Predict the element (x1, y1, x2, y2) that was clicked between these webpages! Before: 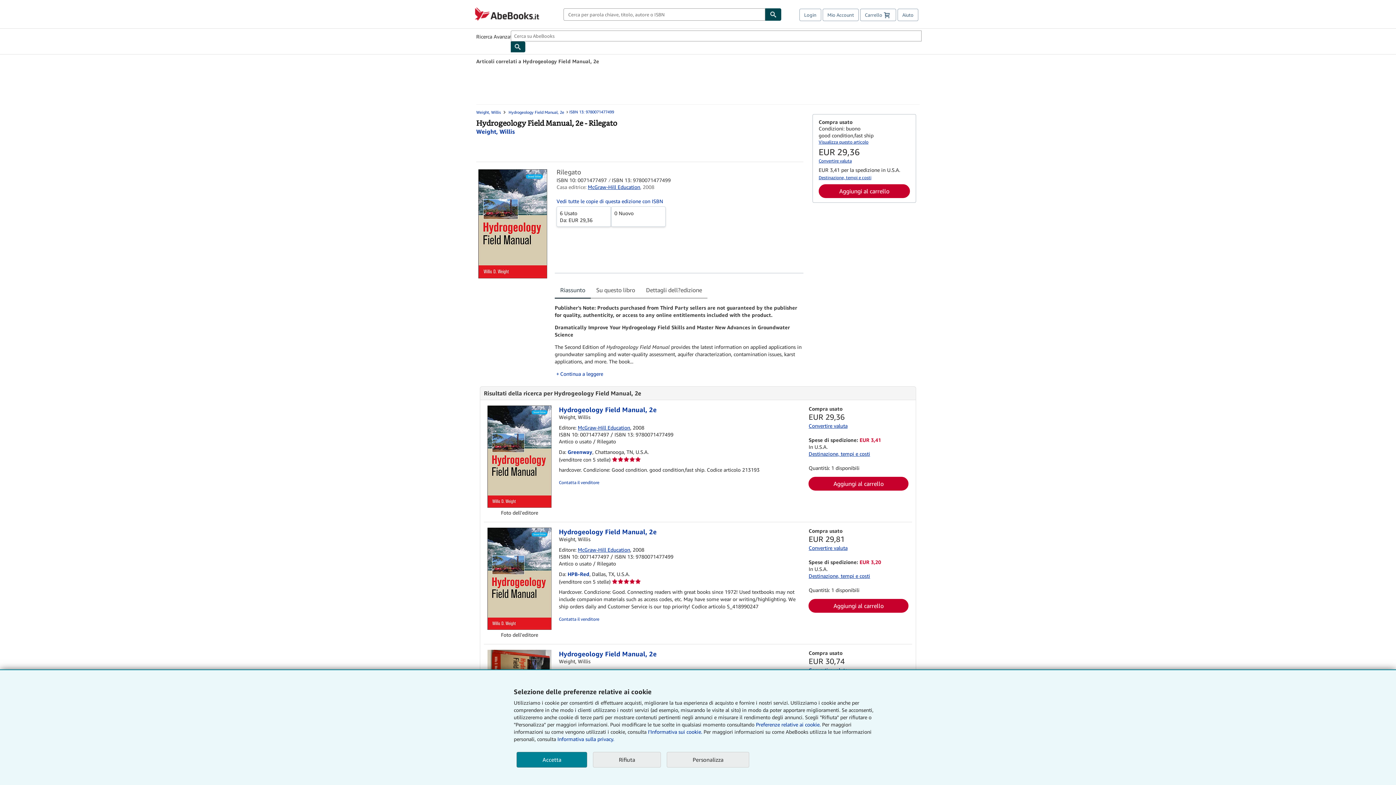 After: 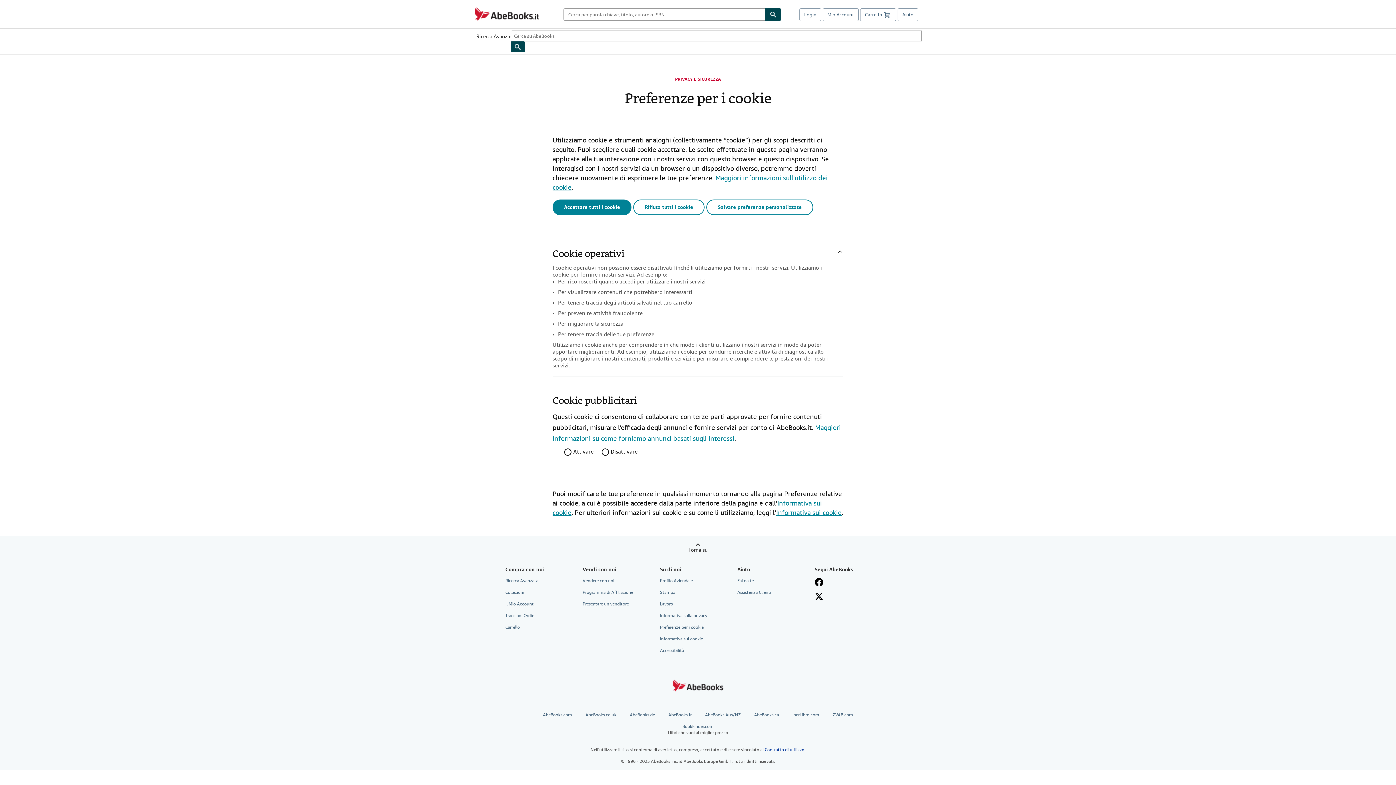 Action: bbox: (756, 721, 820, 727) label: Preferenze relative ai cookie.